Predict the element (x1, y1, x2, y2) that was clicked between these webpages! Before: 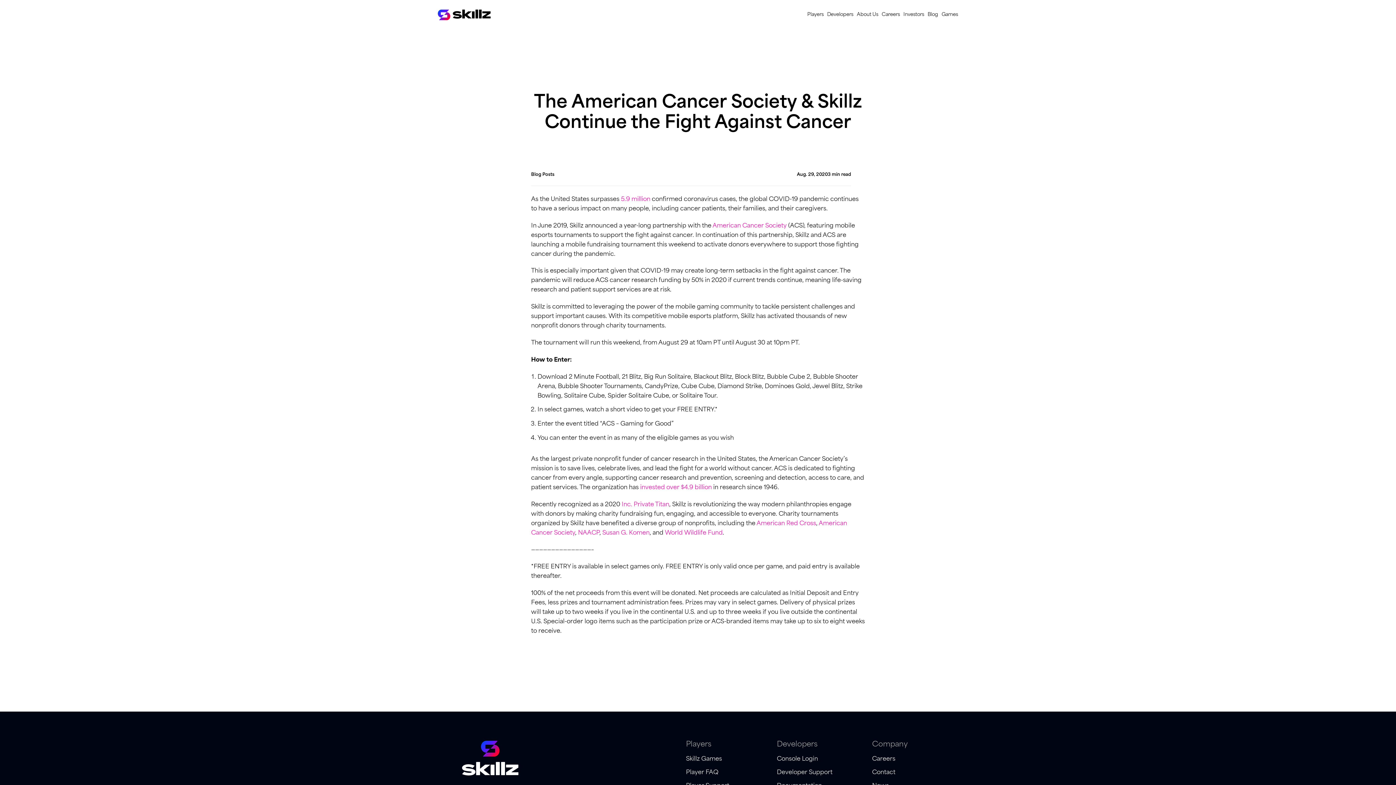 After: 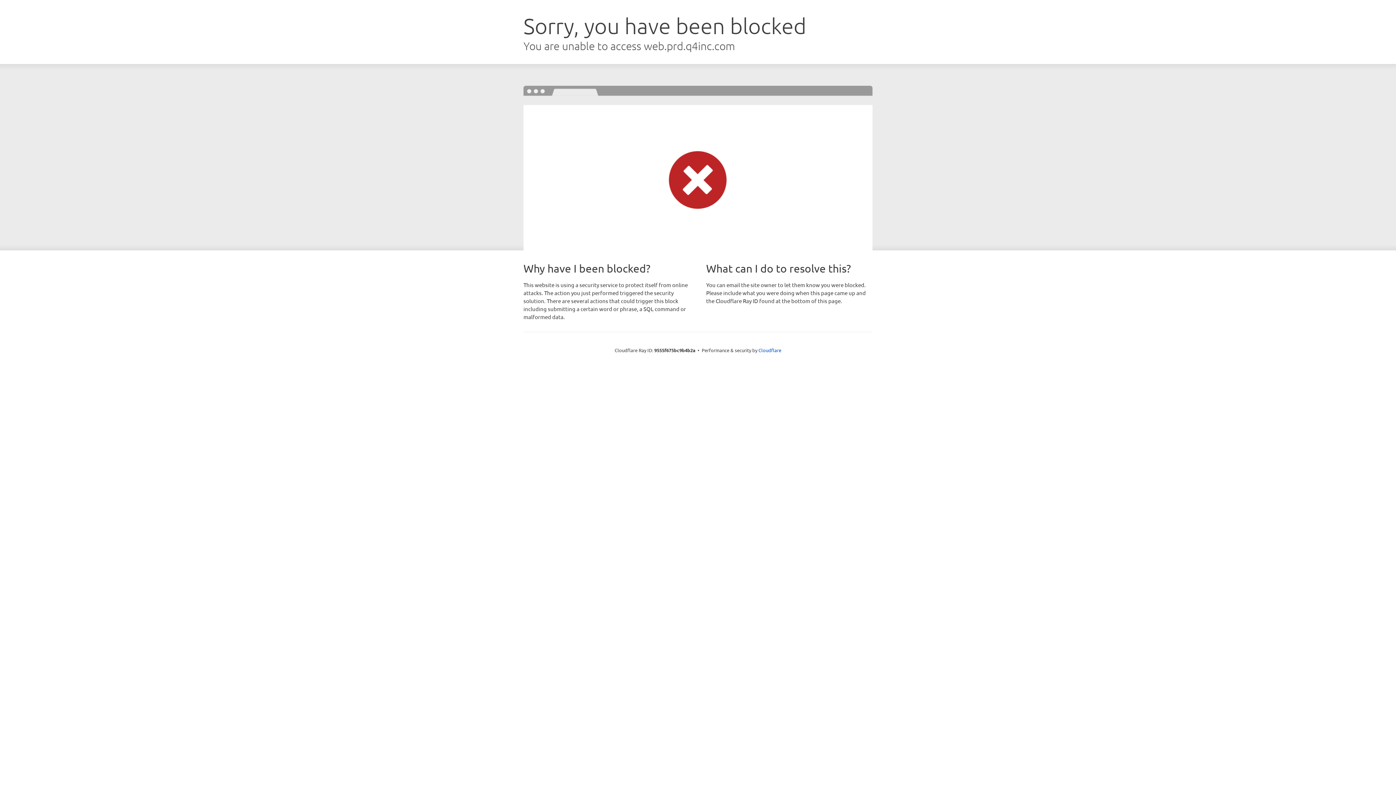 Action: bbox: (901, 9, 926, 20) label: Investors